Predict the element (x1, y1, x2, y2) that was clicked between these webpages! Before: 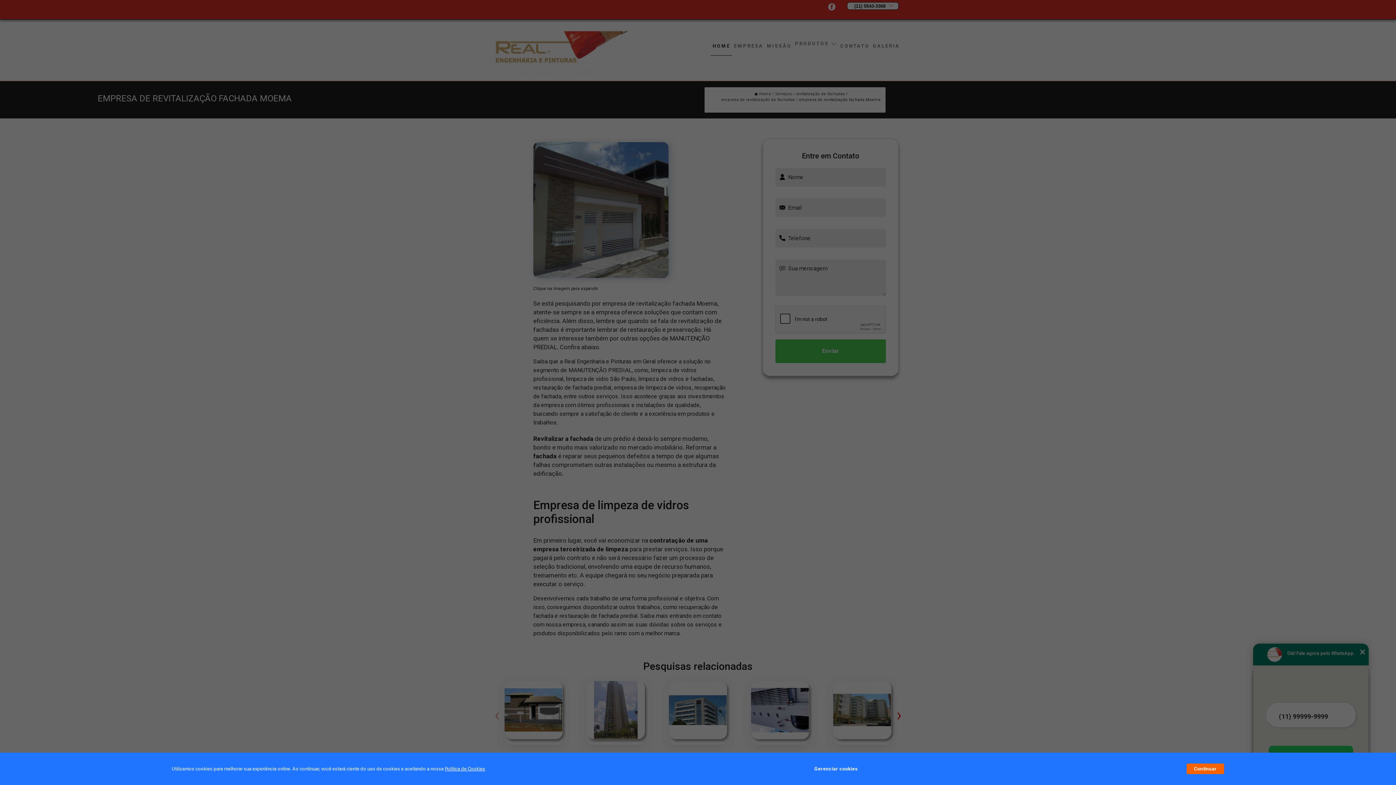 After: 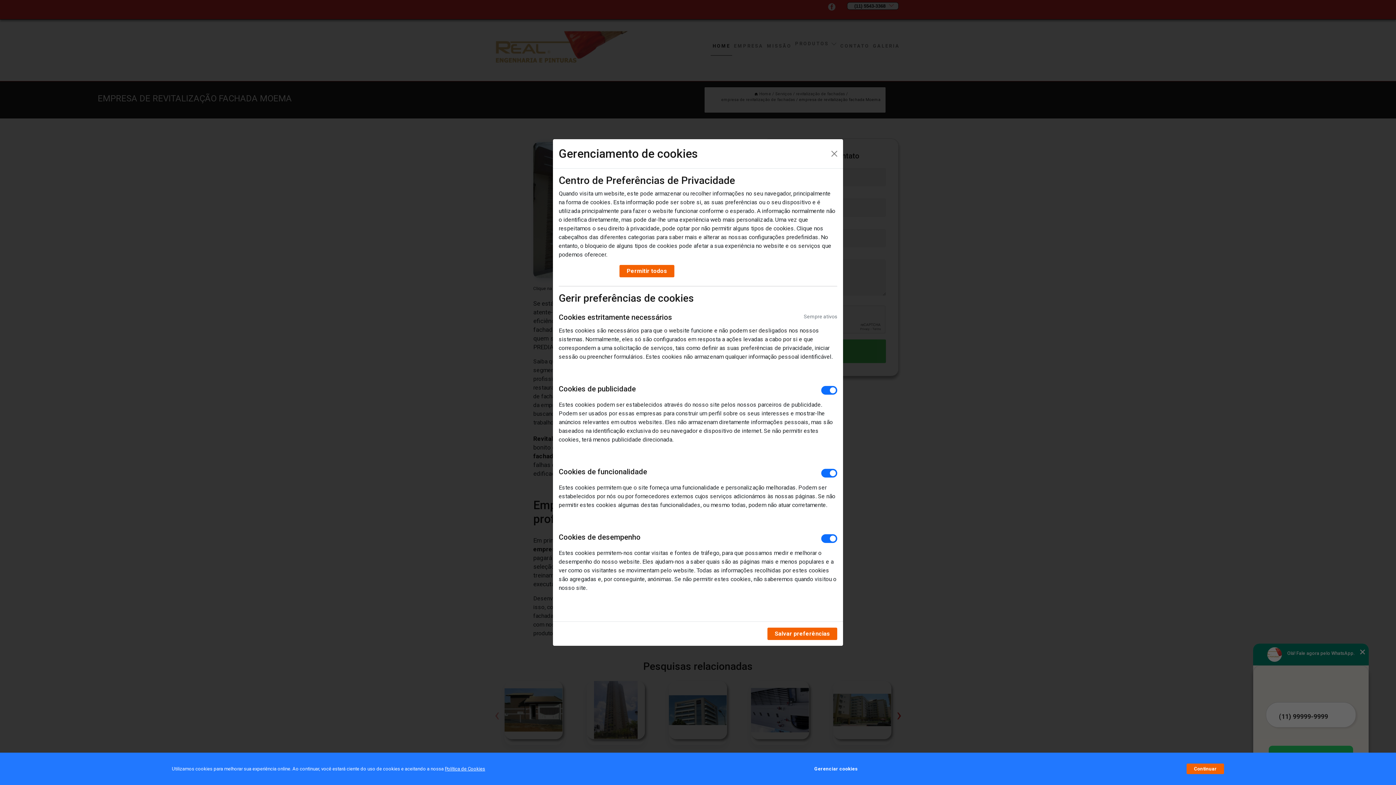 Action: label: Gerenciar cookies bbox: (814, 762, 857, 776)